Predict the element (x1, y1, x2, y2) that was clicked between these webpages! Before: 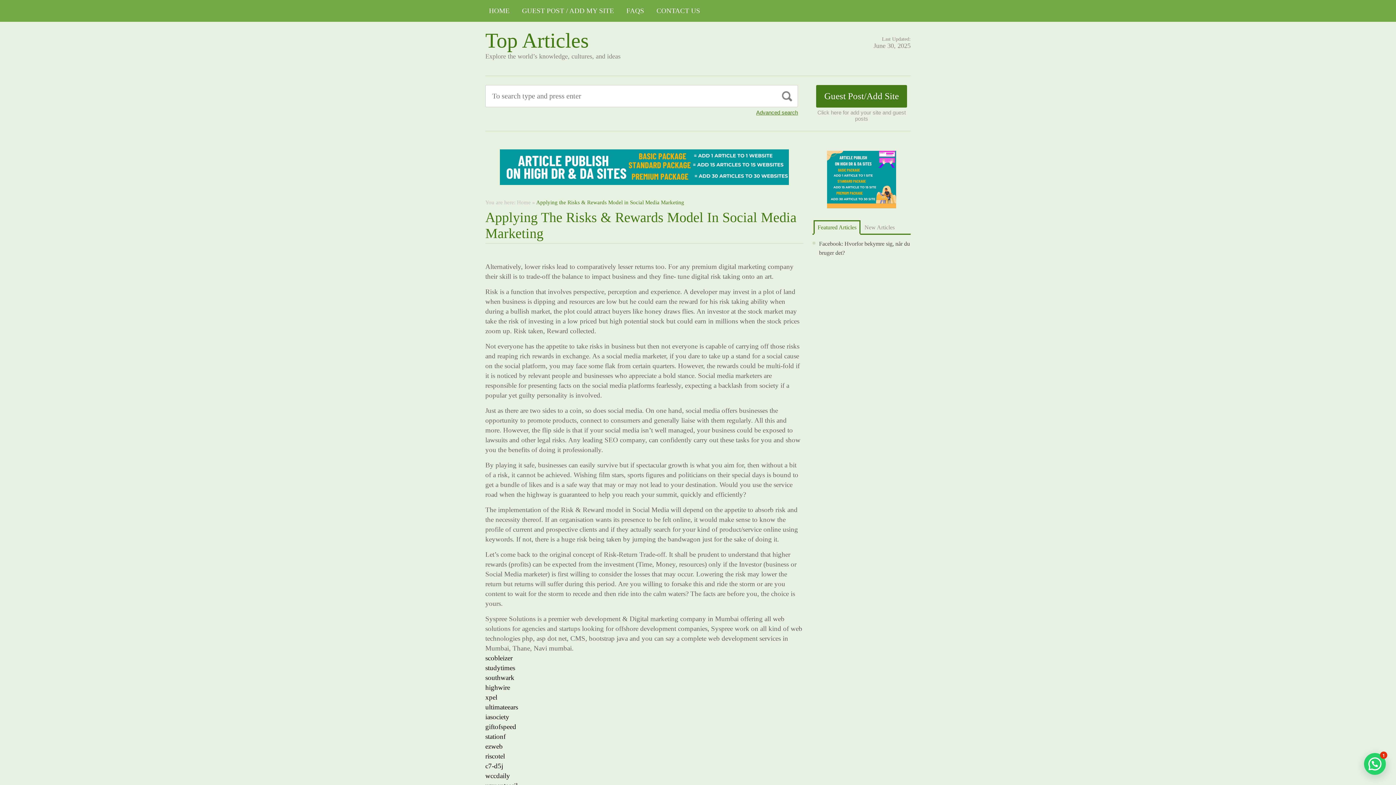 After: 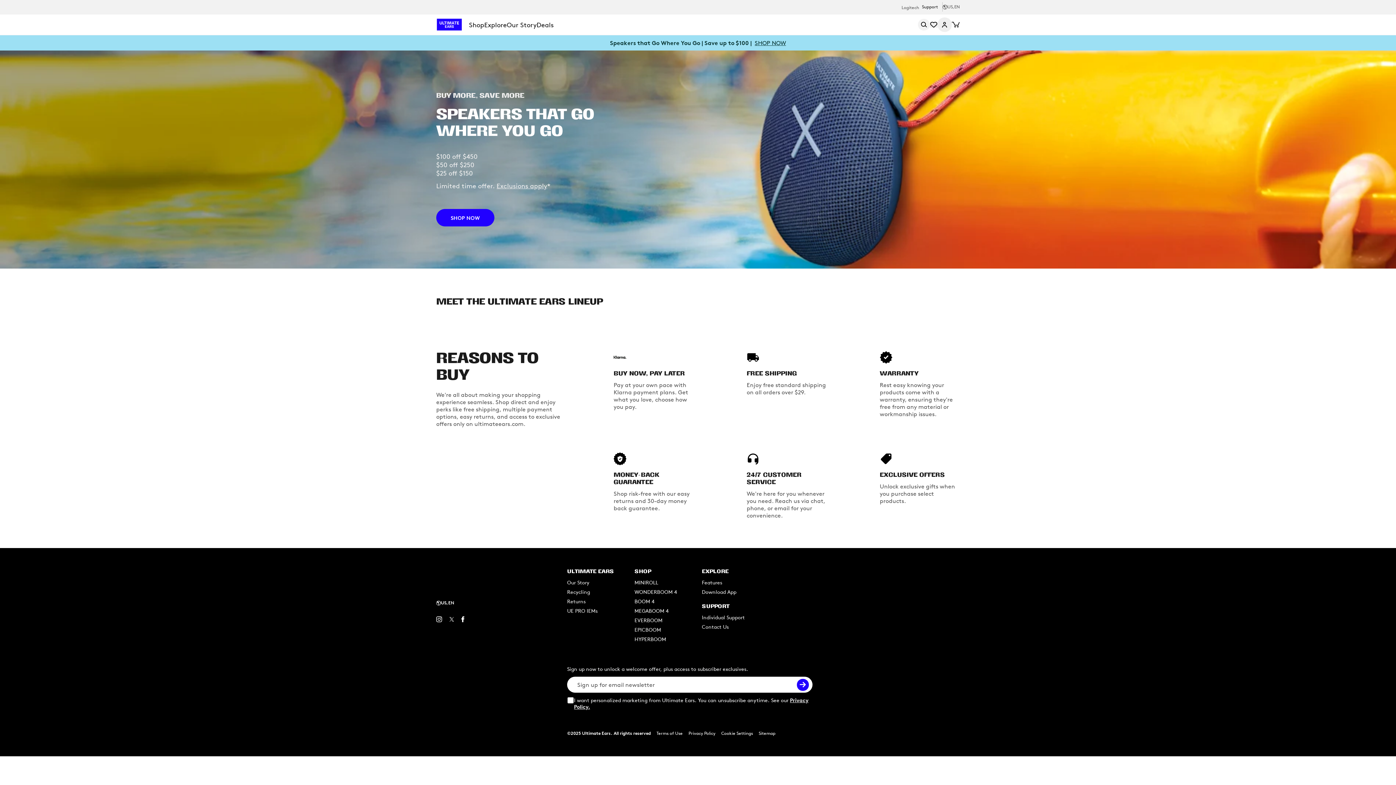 Action: label: ultimateears bbox: (485, 703, 518, 711)